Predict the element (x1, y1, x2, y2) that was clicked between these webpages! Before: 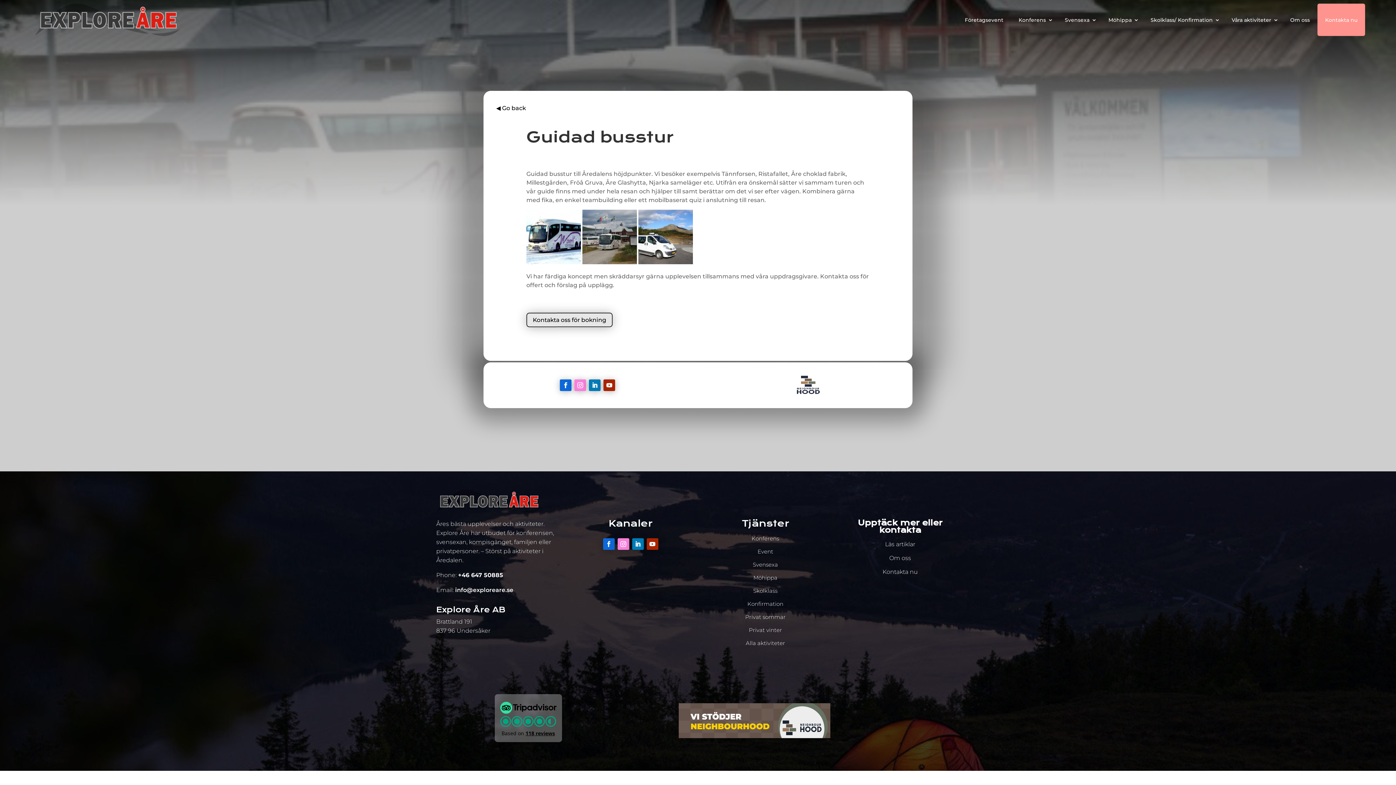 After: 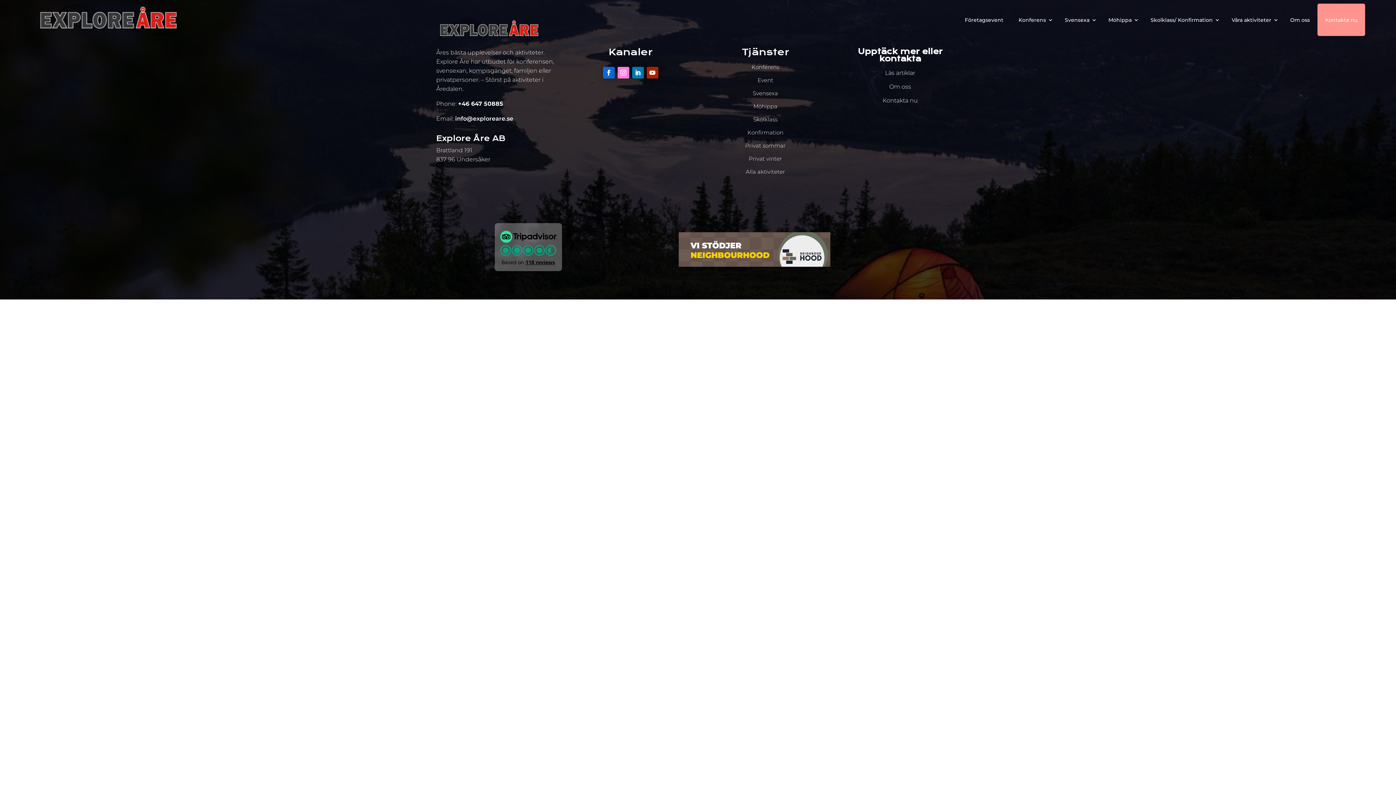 Action: bbox: (745, 639, 785, 646) label: Alla aktiviteter